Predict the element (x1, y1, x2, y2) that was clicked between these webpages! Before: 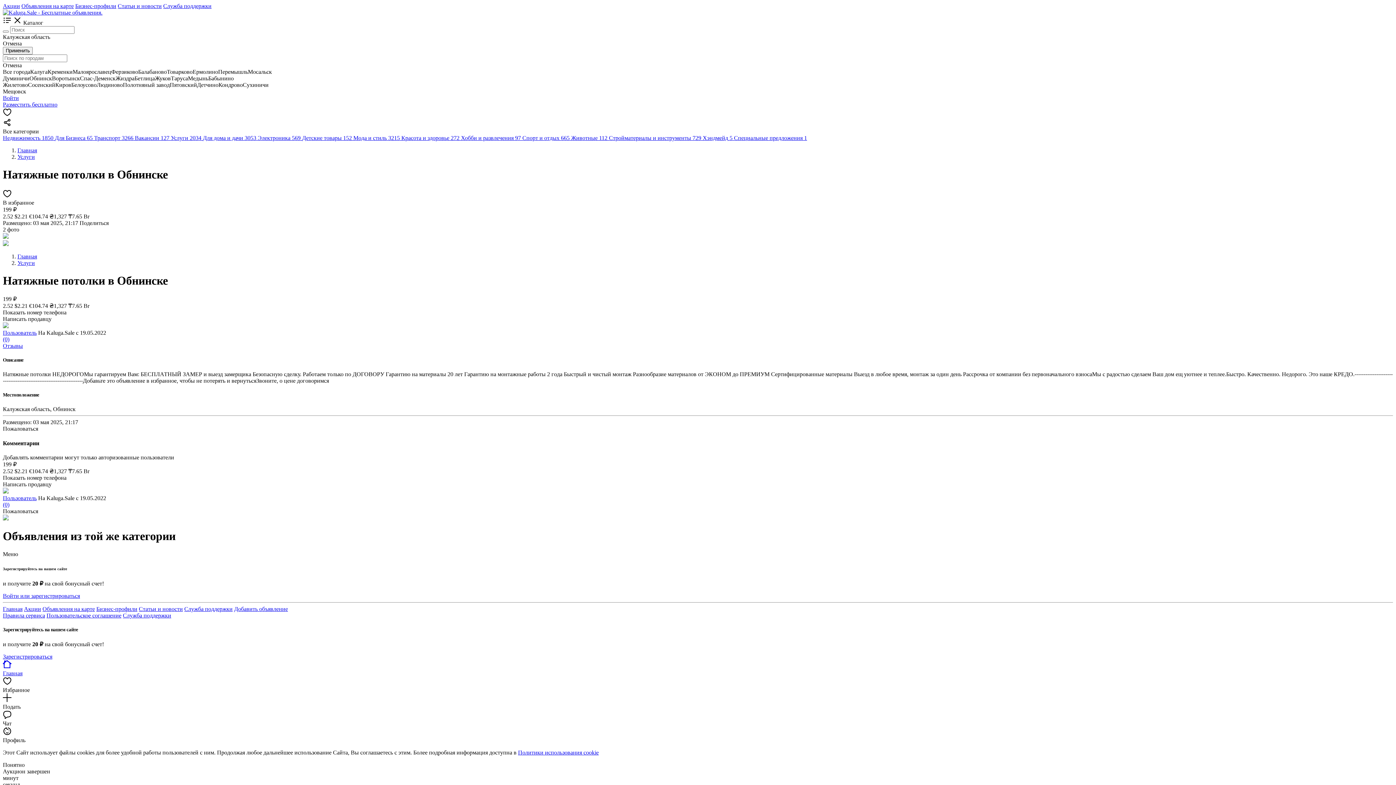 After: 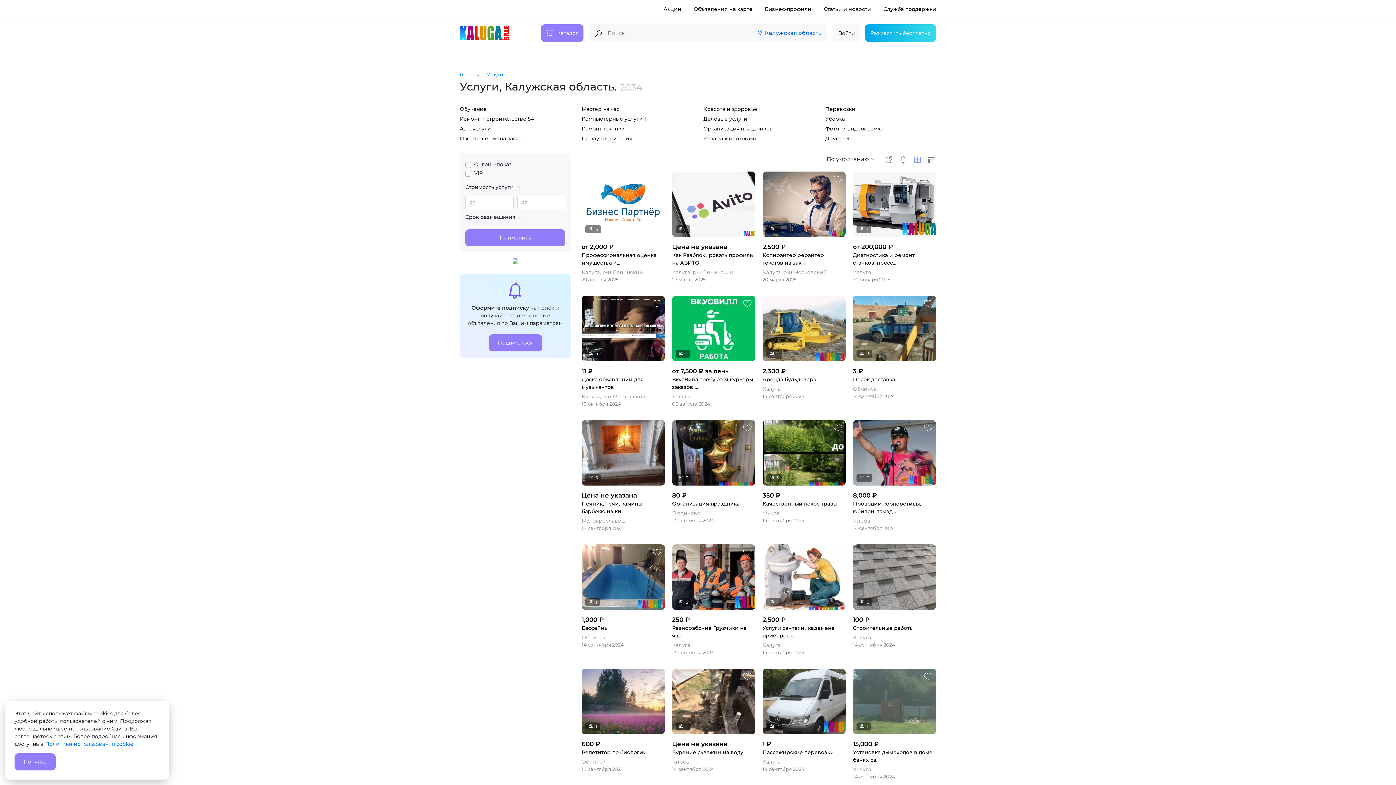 Action: bbox: (17, 259, 34, 266) label: Услуги